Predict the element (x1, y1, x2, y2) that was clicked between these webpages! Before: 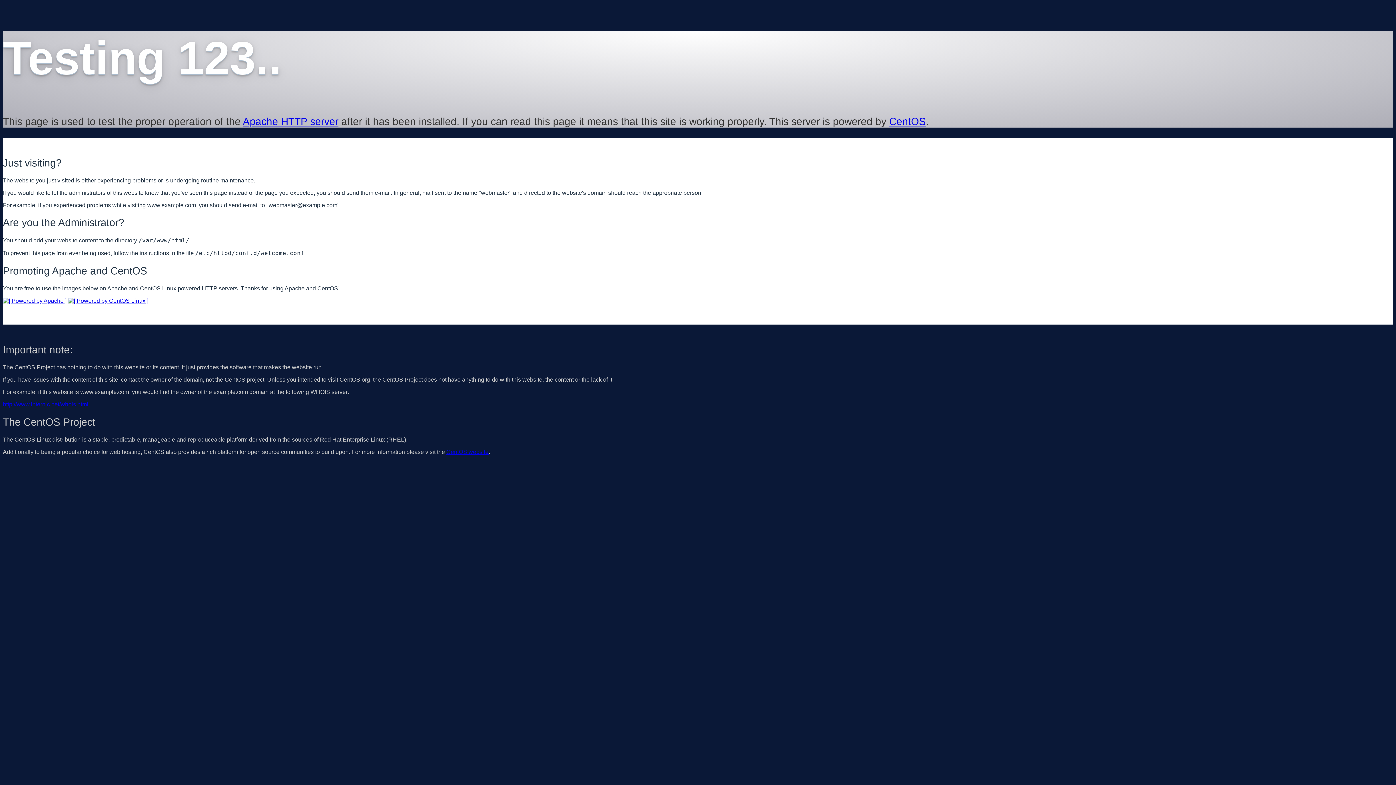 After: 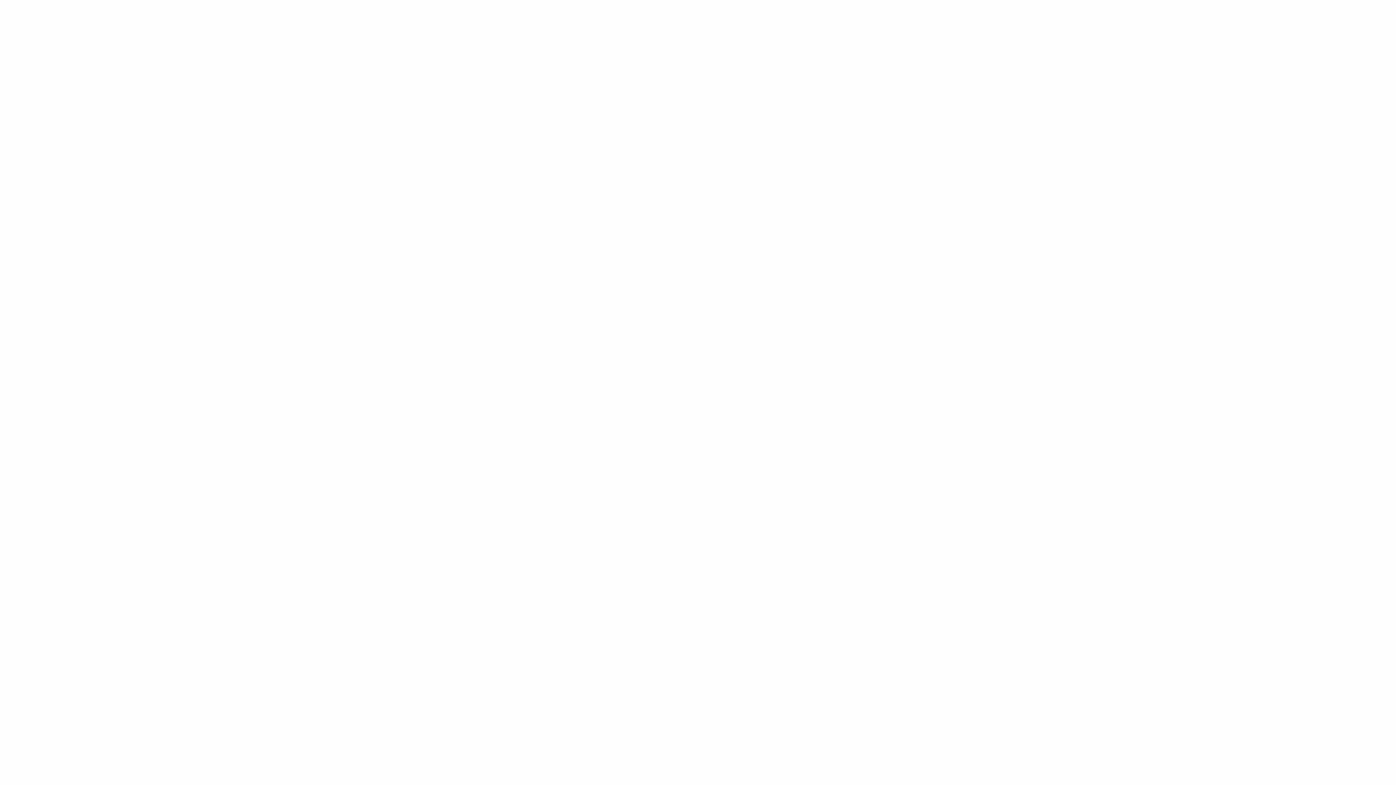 Action: bbox: (2, 401, 88, 407) label: http://www.internic.net/whois.html